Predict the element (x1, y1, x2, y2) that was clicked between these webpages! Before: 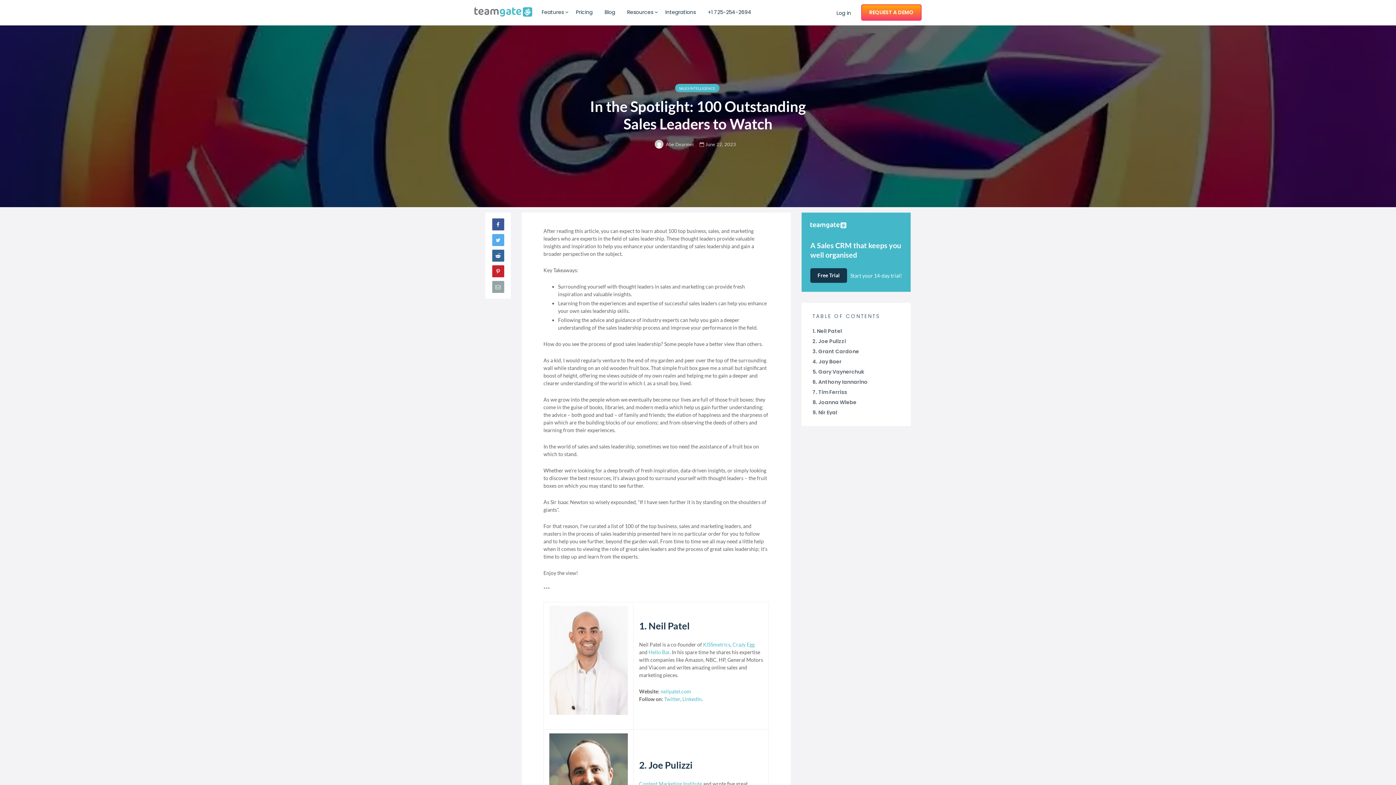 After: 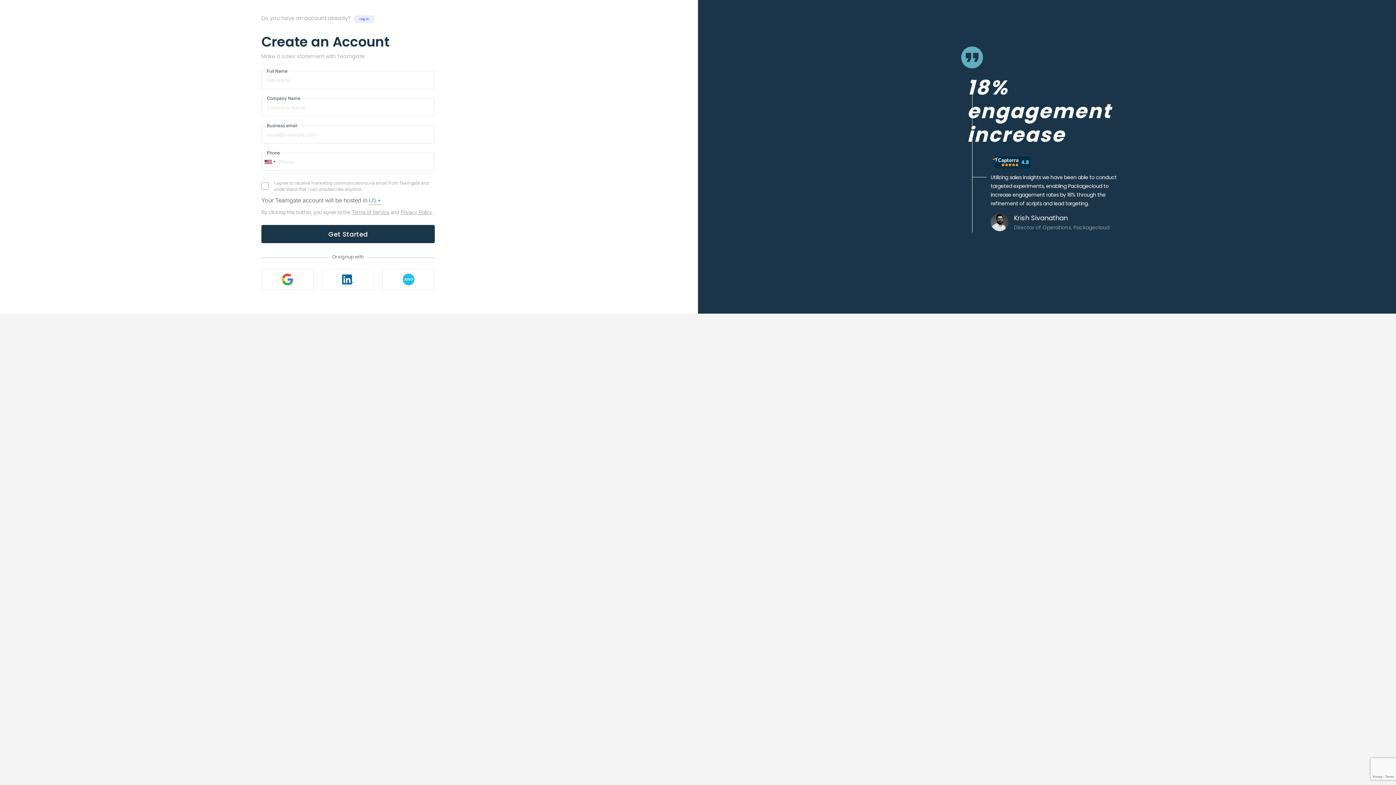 Action: bbox: (810, 268, 847, 283) label: Free Trial